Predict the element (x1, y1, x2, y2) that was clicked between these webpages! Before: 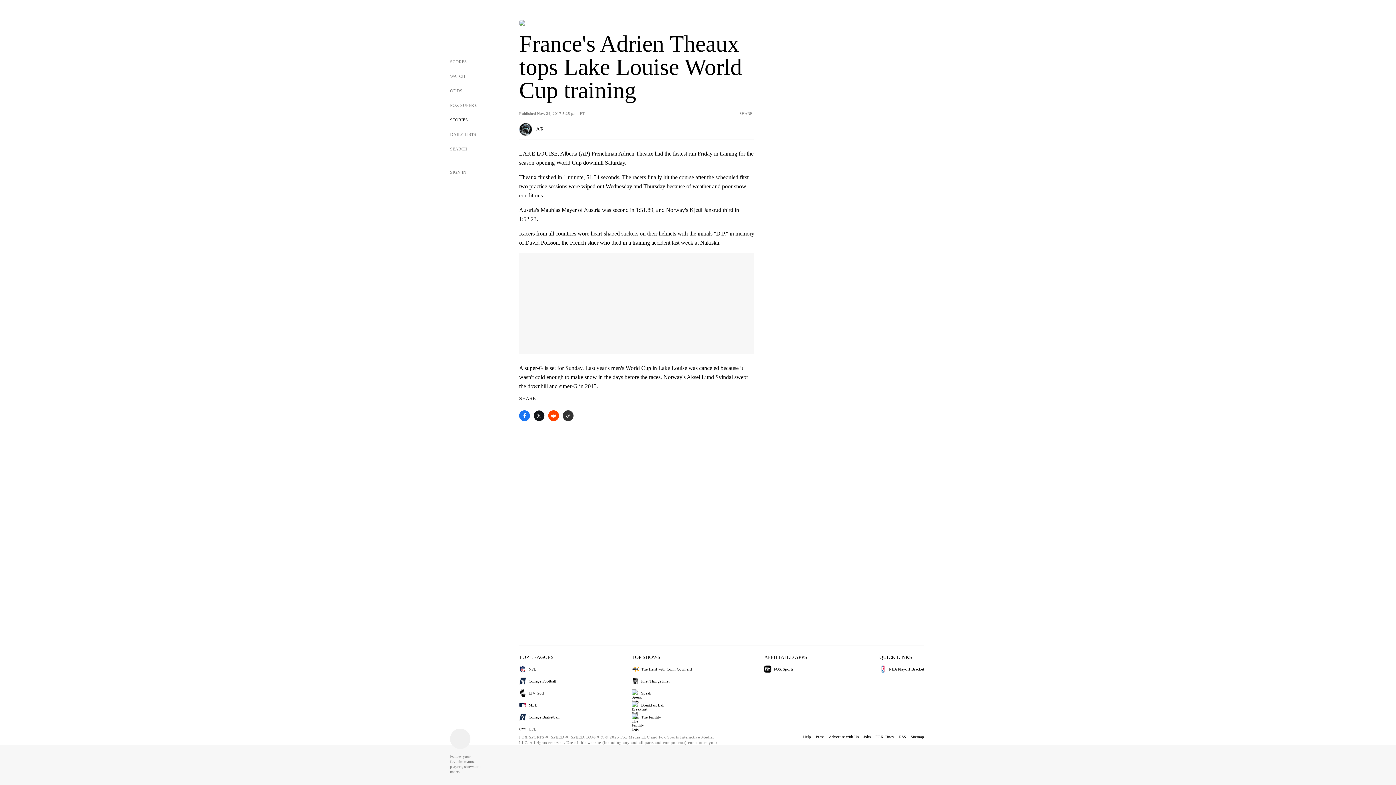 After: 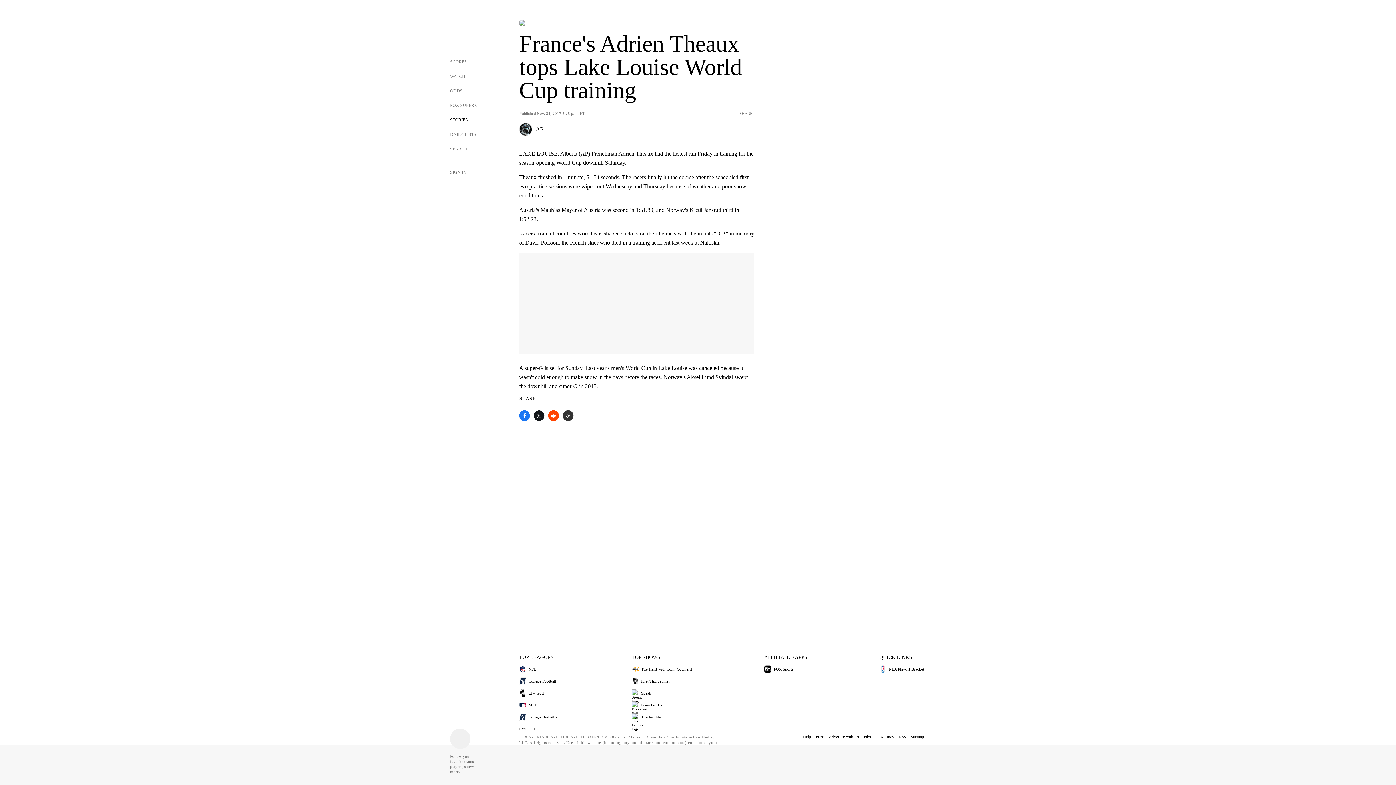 Action: label: Press bbox: (811, 733, 824, 741)